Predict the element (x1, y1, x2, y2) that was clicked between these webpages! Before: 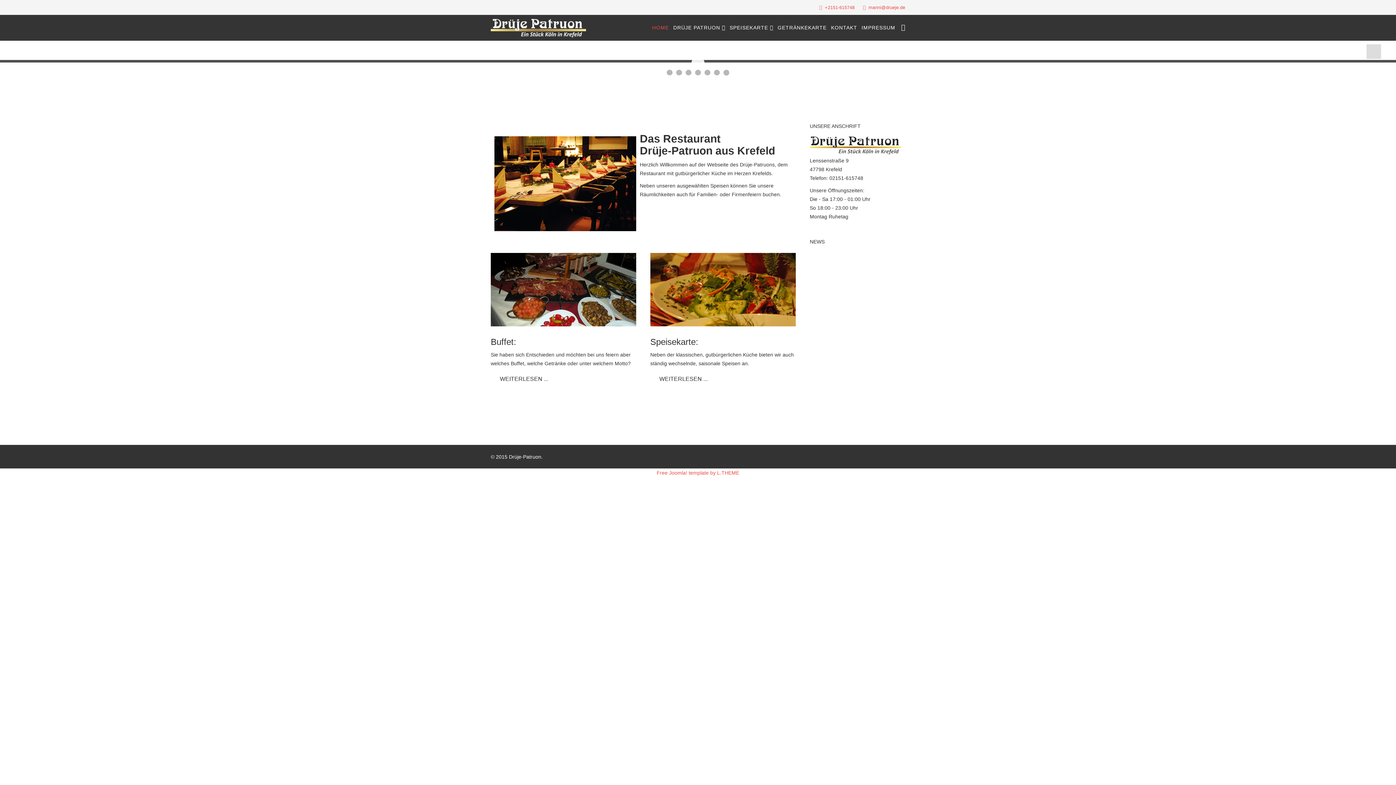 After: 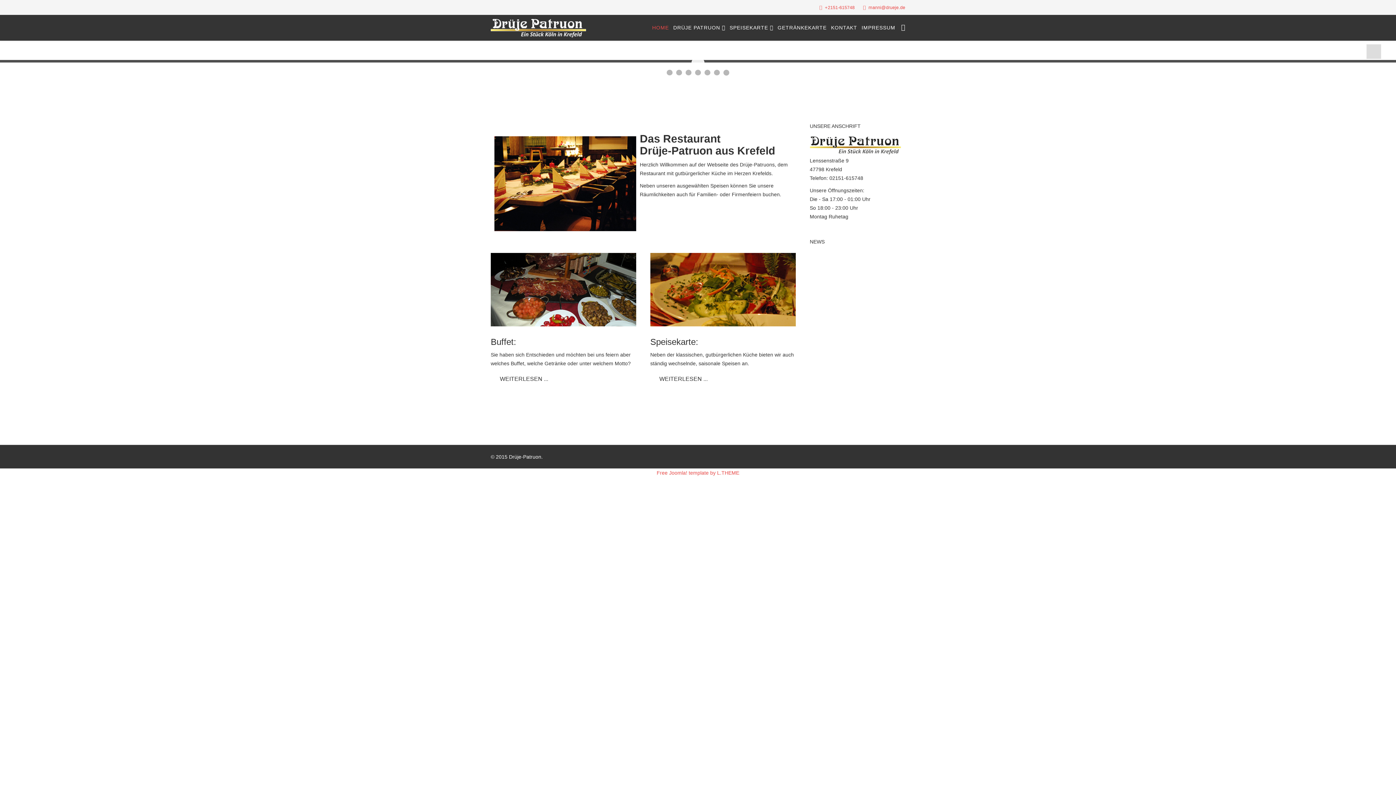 Action: label: HOME bbox: (650, 14, 671, 40)